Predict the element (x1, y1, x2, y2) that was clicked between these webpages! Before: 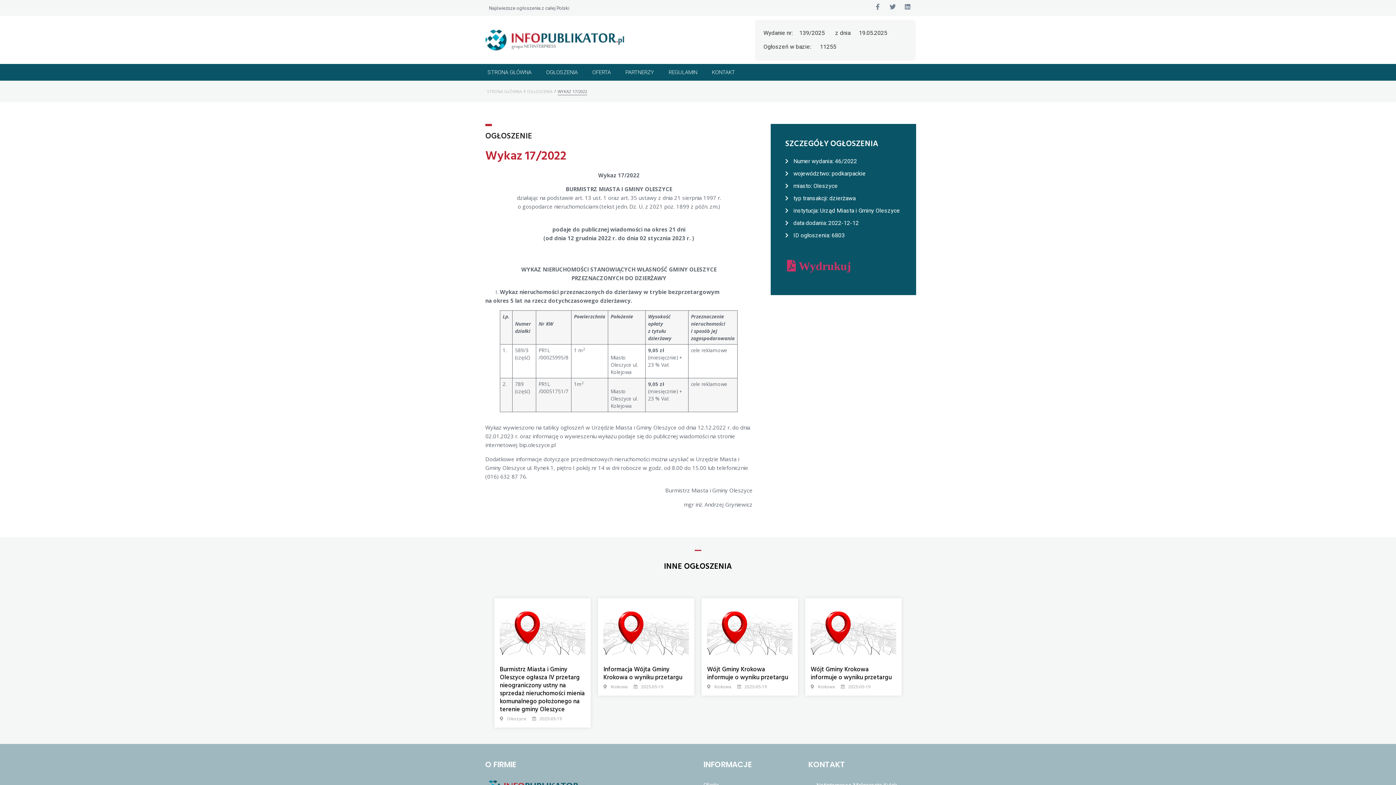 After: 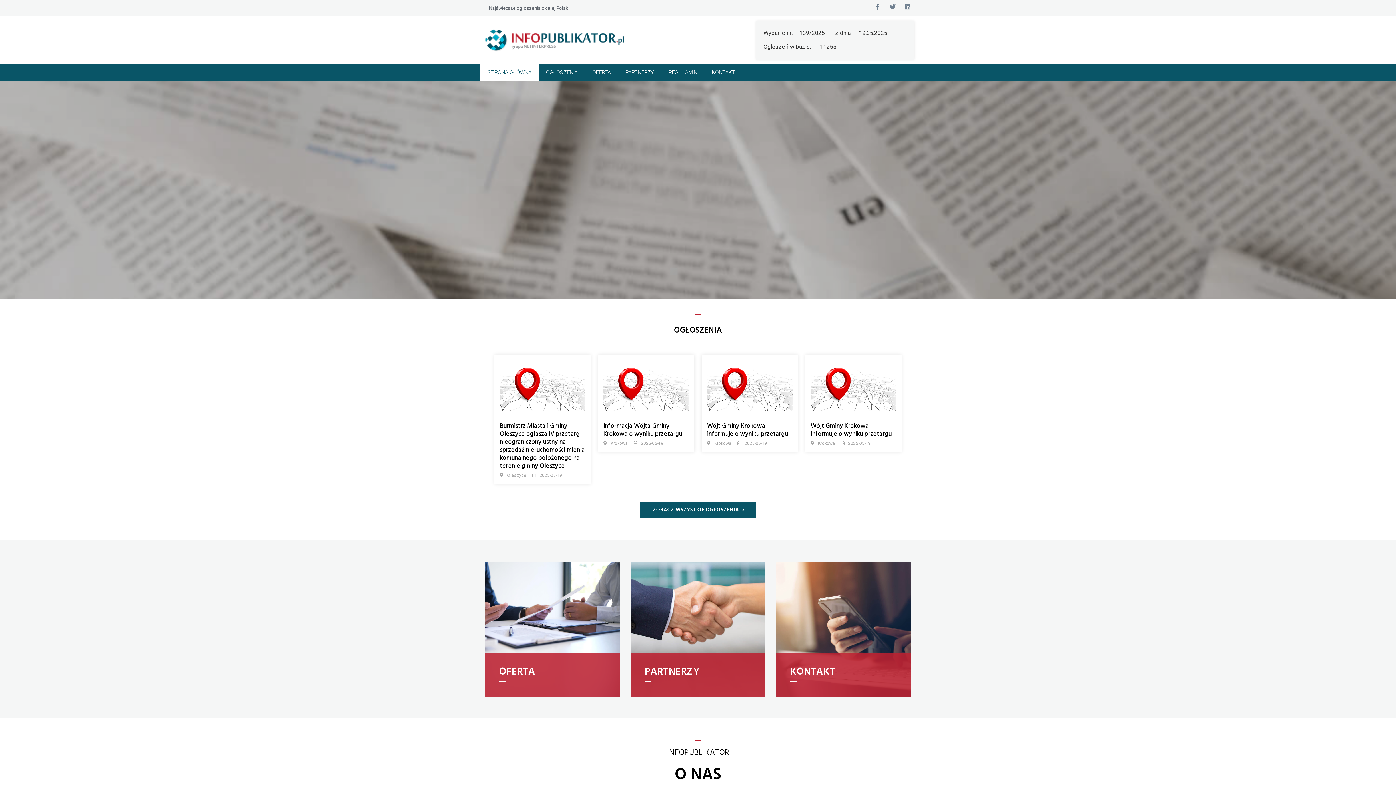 Action: bbox: (485, 23, 625, 57)